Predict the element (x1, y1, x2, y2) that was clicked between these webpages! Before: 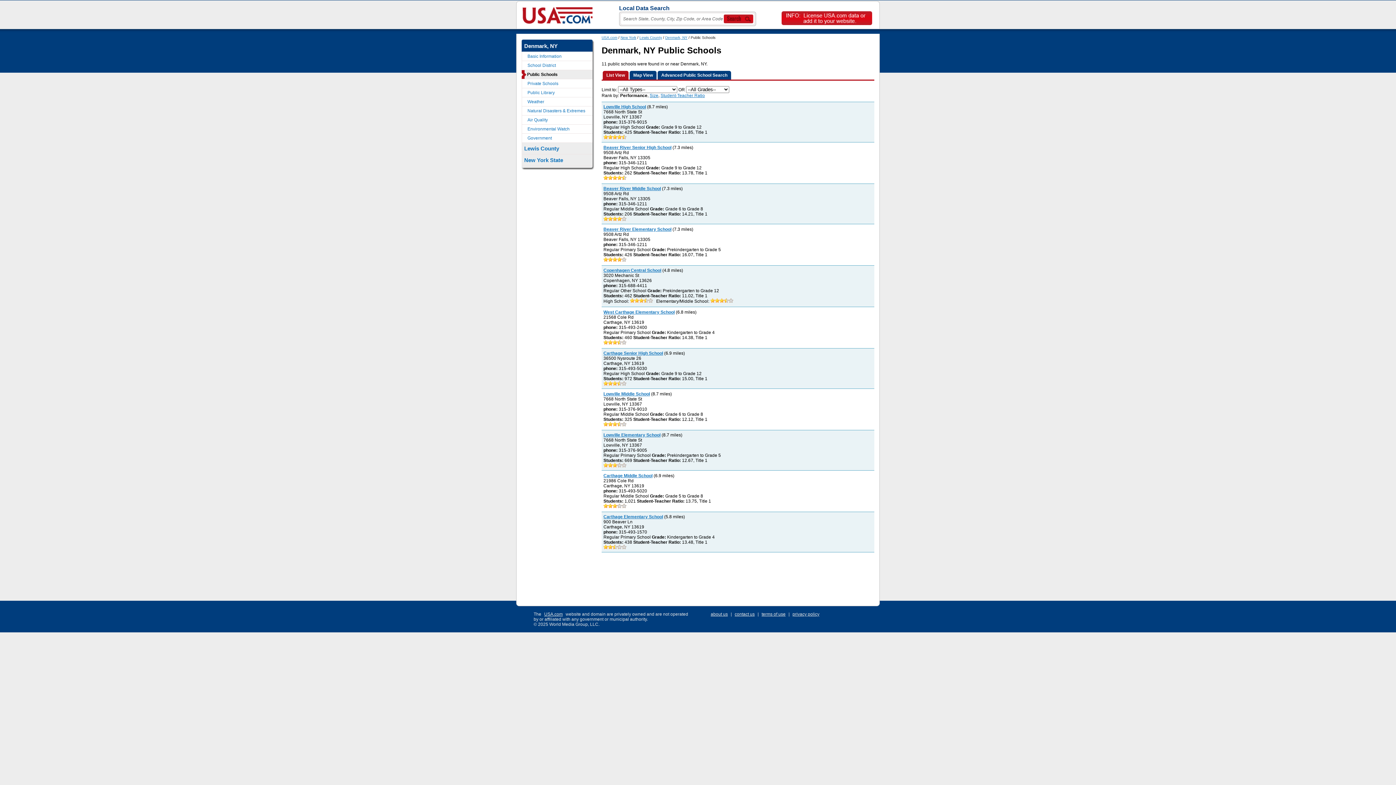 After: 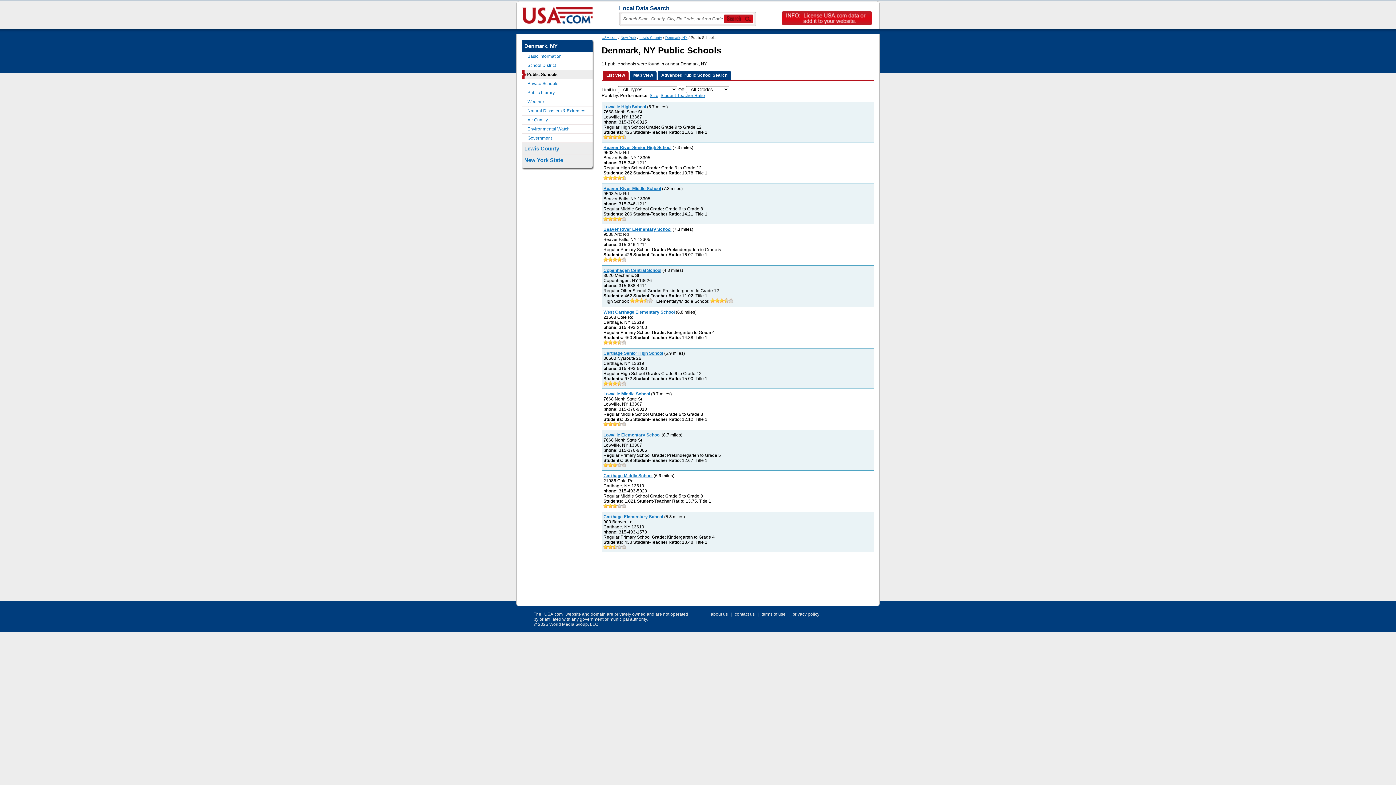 Action: label: List View bbox: (602, 70, 628, 79)